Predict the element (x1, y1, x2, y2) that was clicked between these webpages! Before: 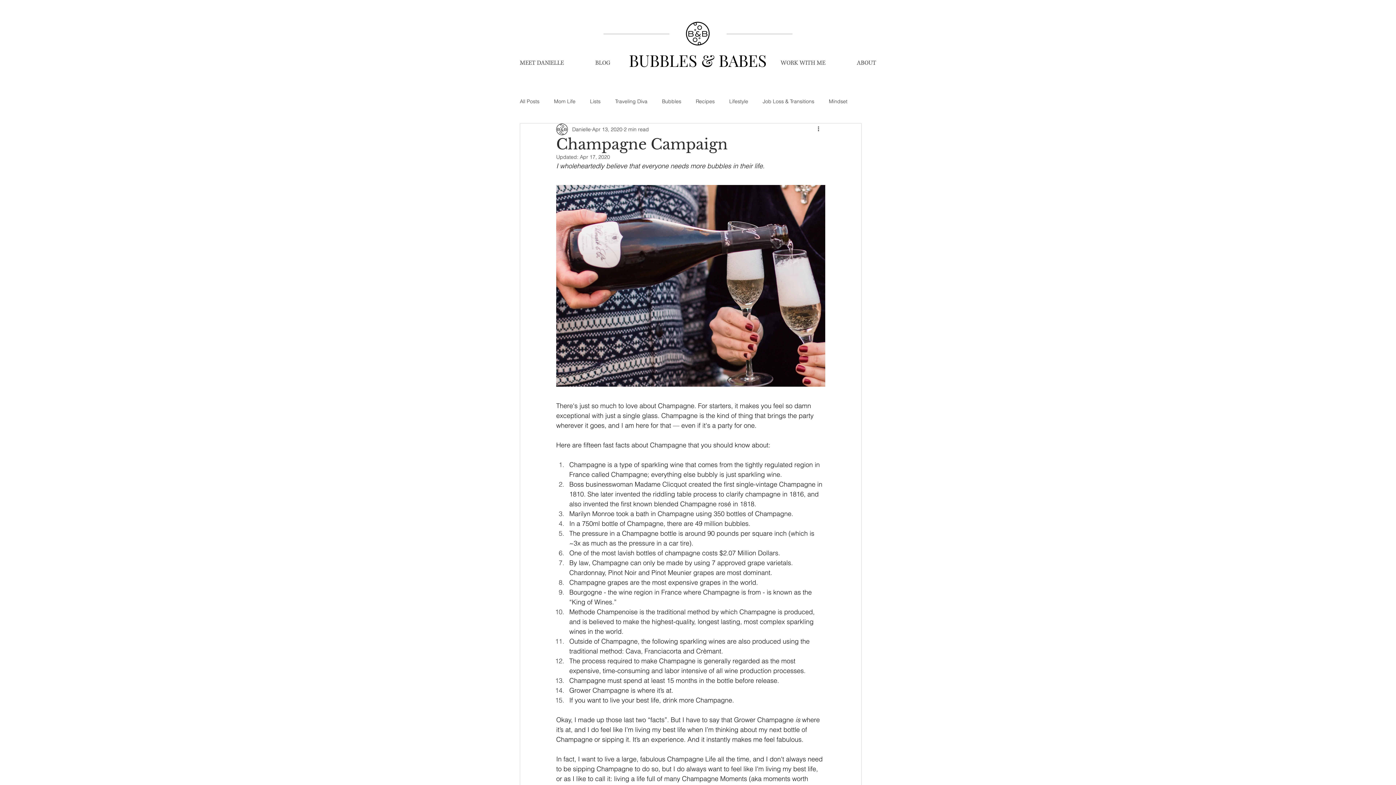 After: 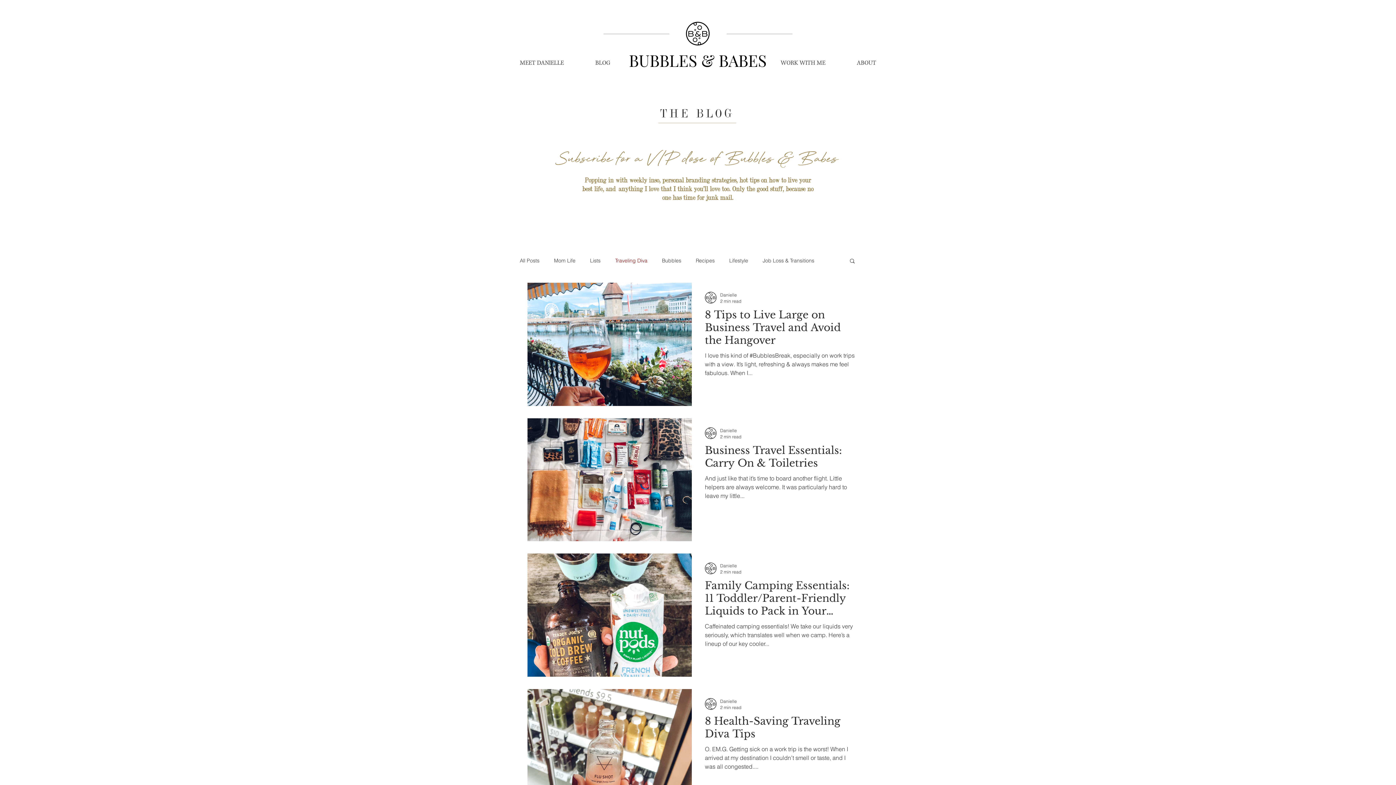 Action: bbox: (615, 98, 647, 104) label: Traveling Diva